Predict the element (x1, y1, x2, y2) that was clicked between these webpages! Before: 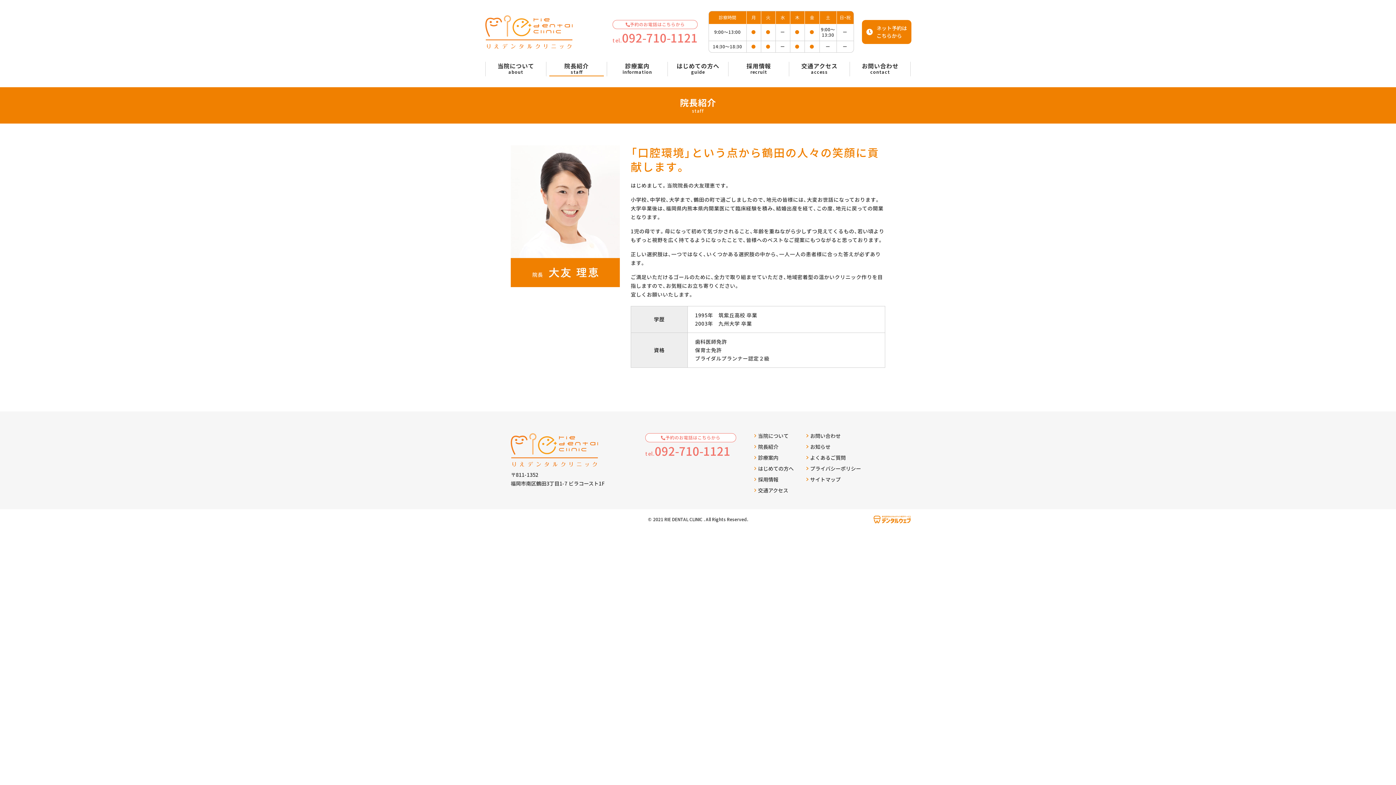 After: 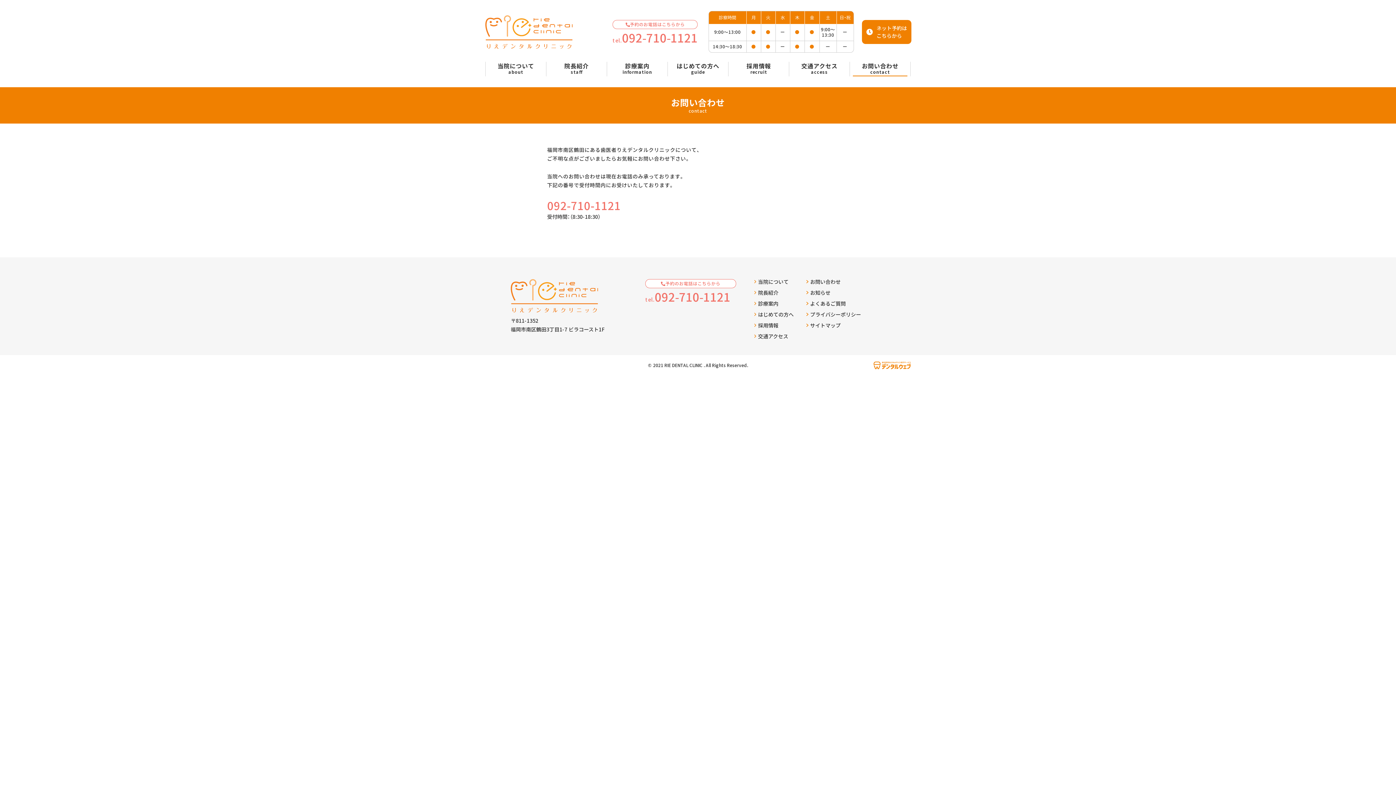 Action: label: お問い合わせ
contact bbox: (850, 61, 910, 76)